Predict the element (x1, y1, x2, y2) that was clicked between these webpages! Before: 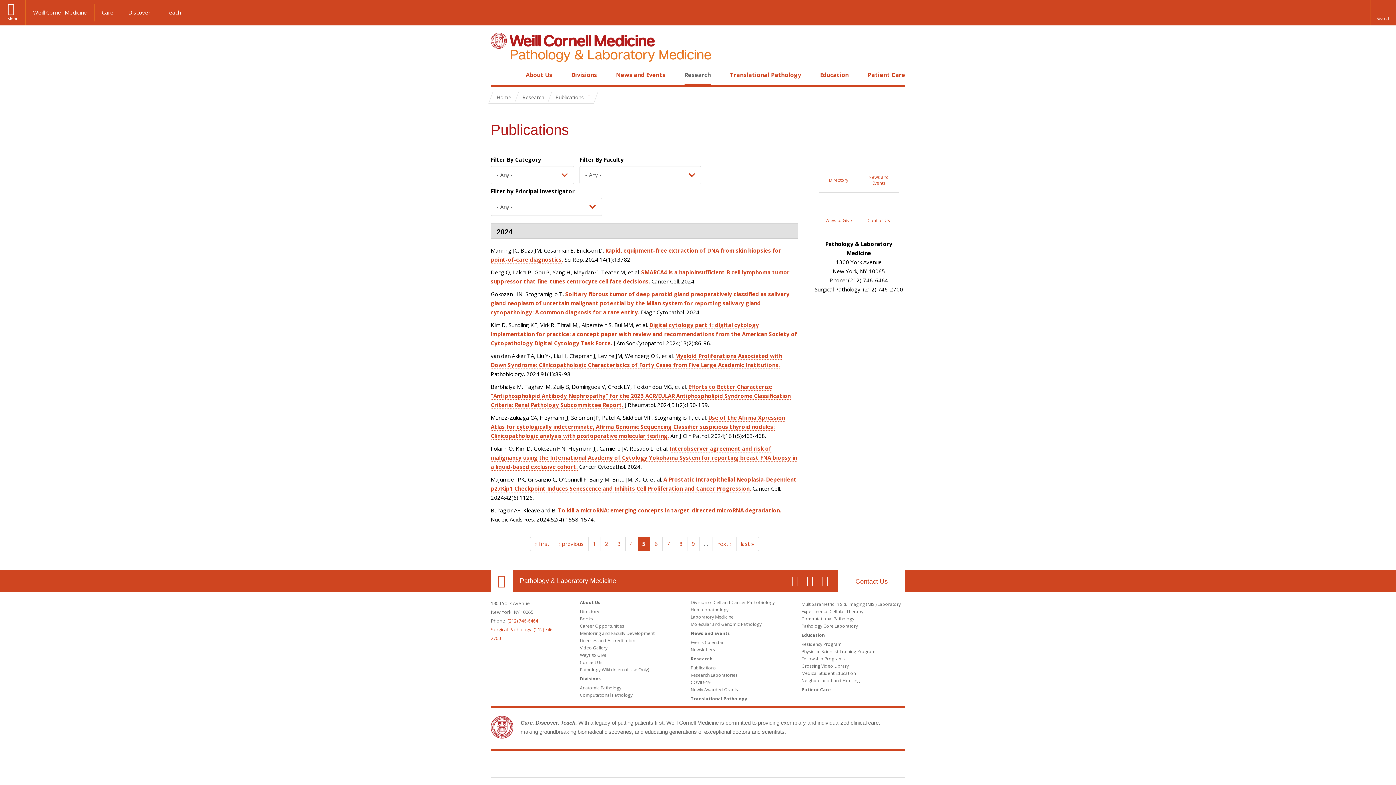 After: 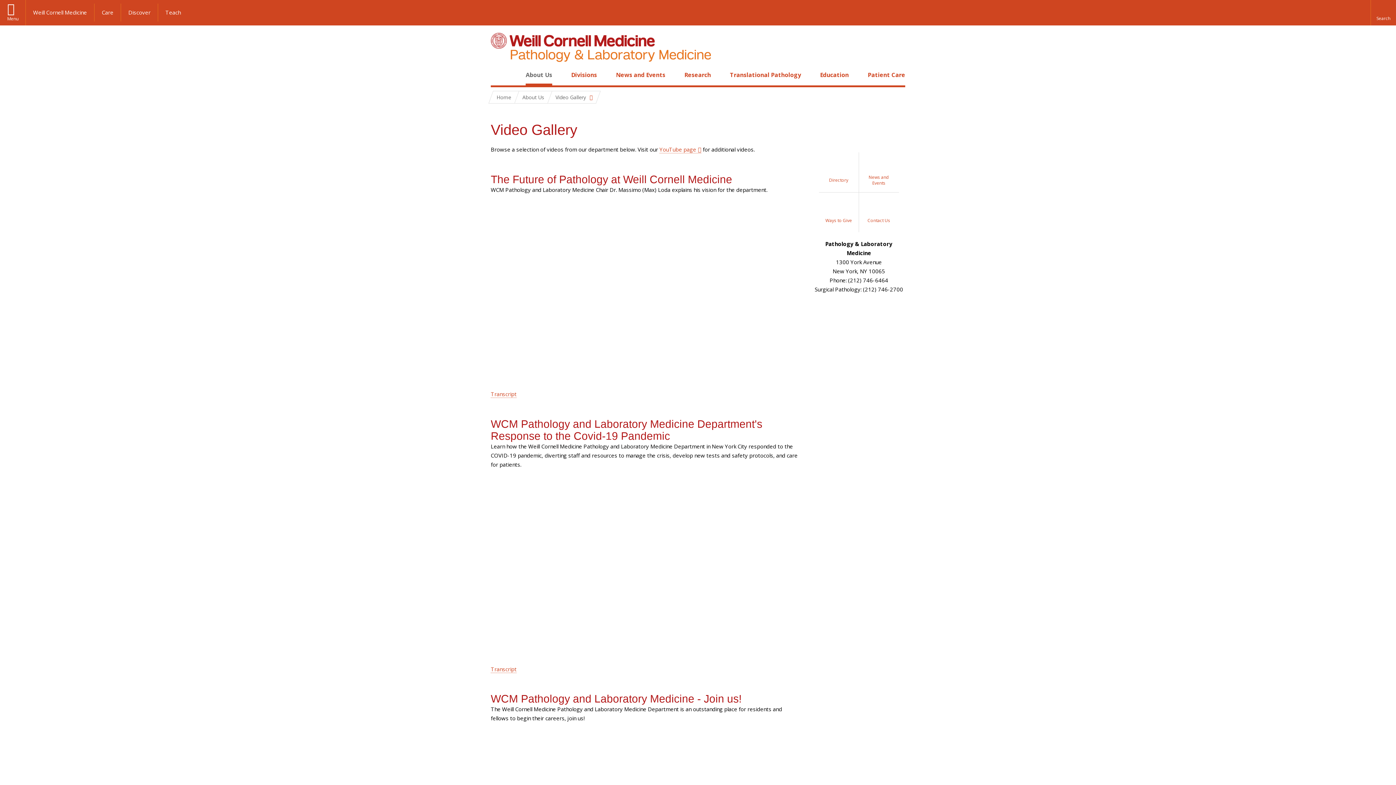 Action: label: Video Gallery bbox: (580, 645, 607, 651)